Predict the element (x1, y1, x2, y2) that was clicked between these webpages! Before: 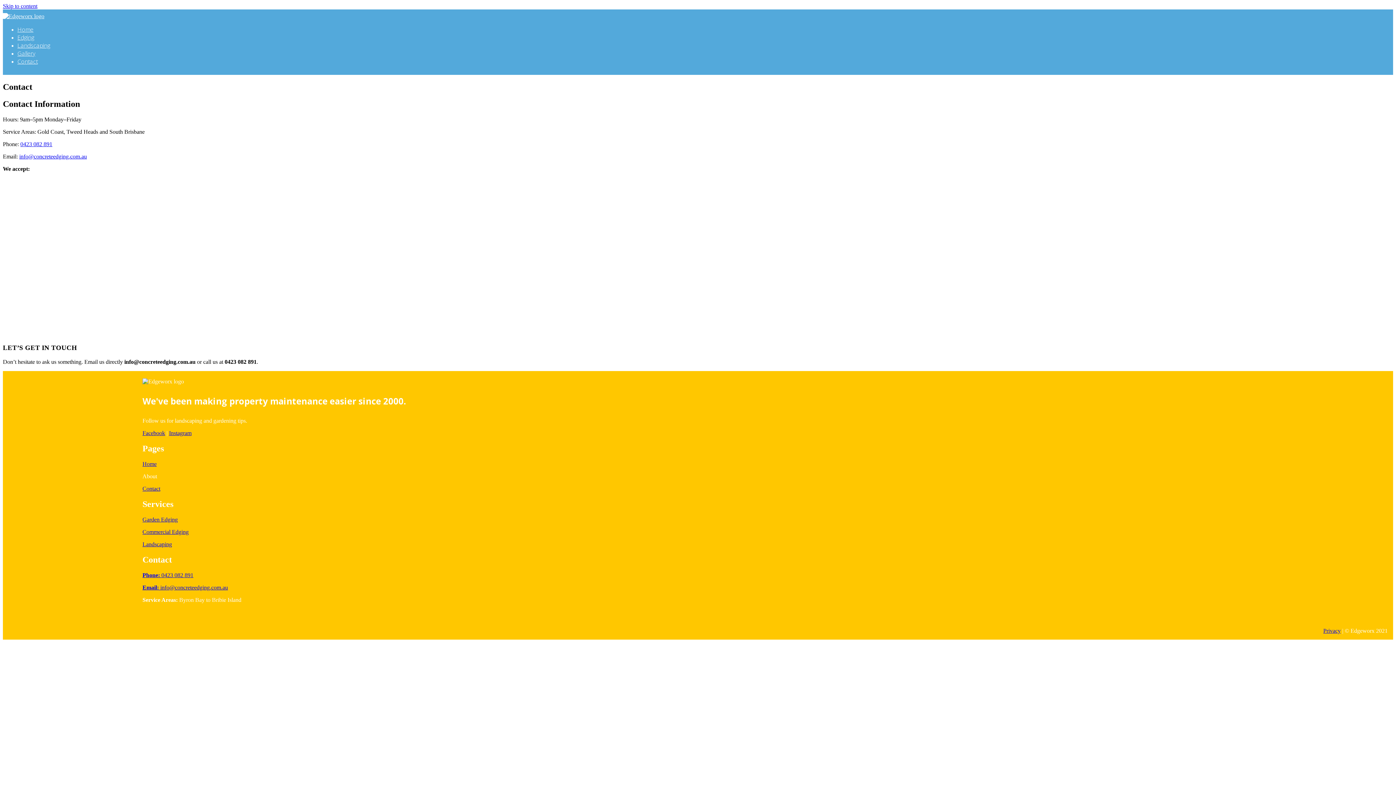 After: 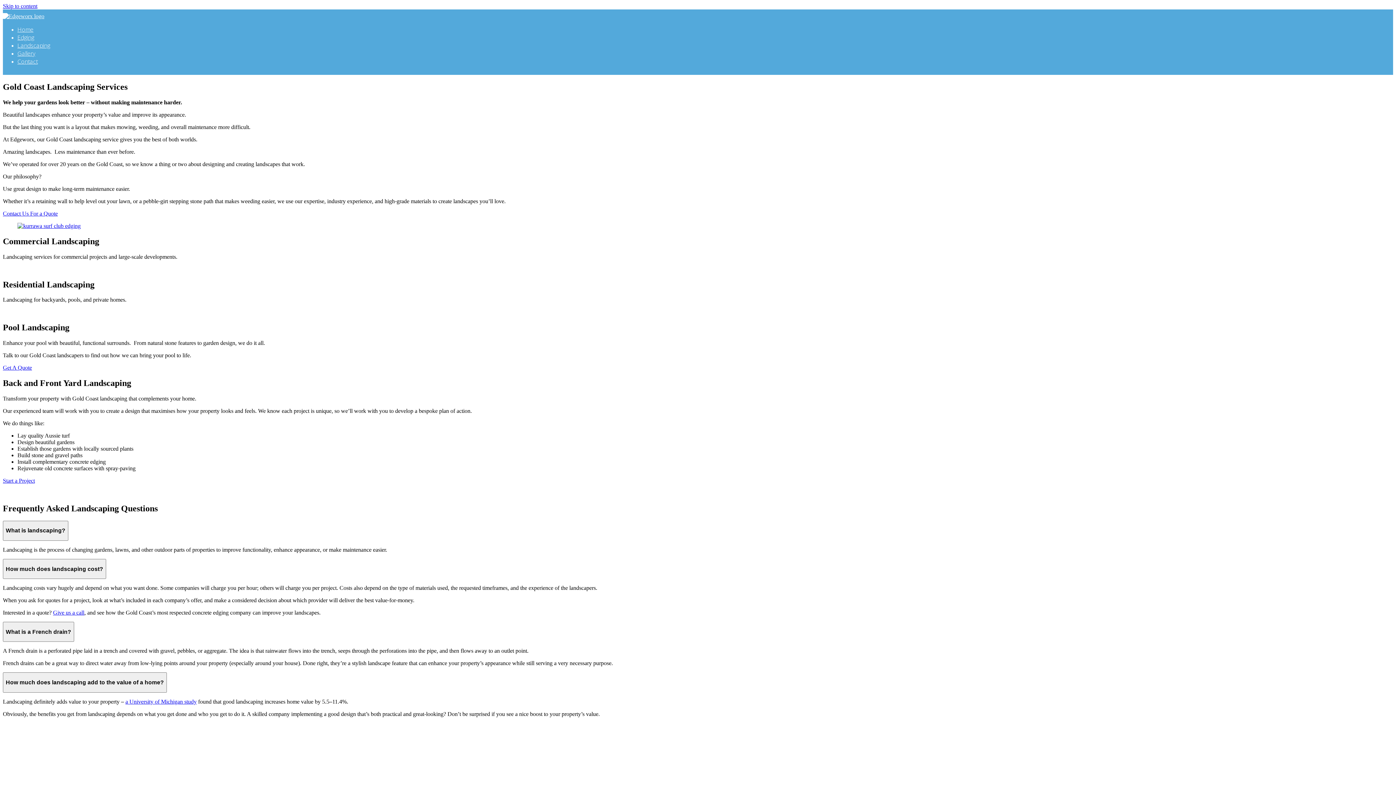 Action: label: Landscaping bbox: (17, 41, 50, 49)